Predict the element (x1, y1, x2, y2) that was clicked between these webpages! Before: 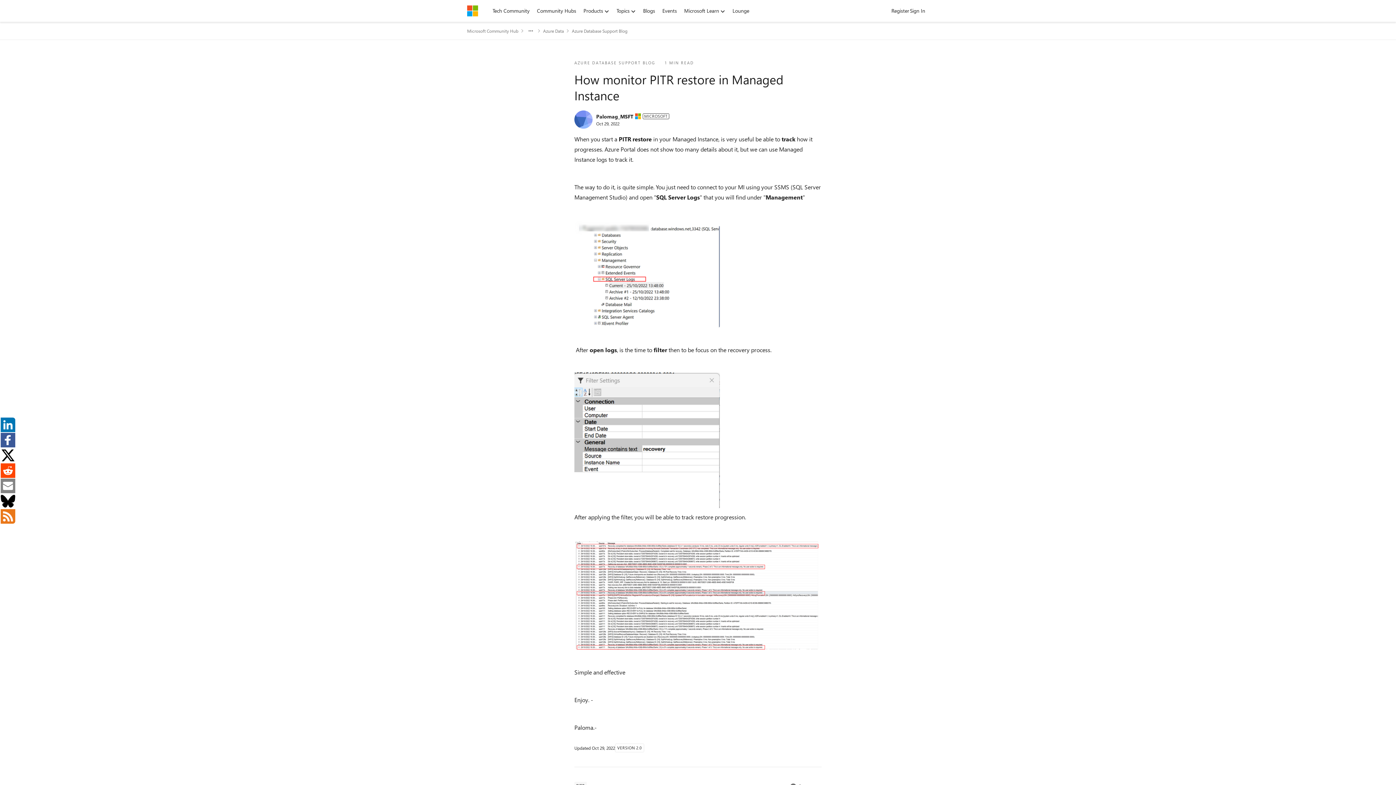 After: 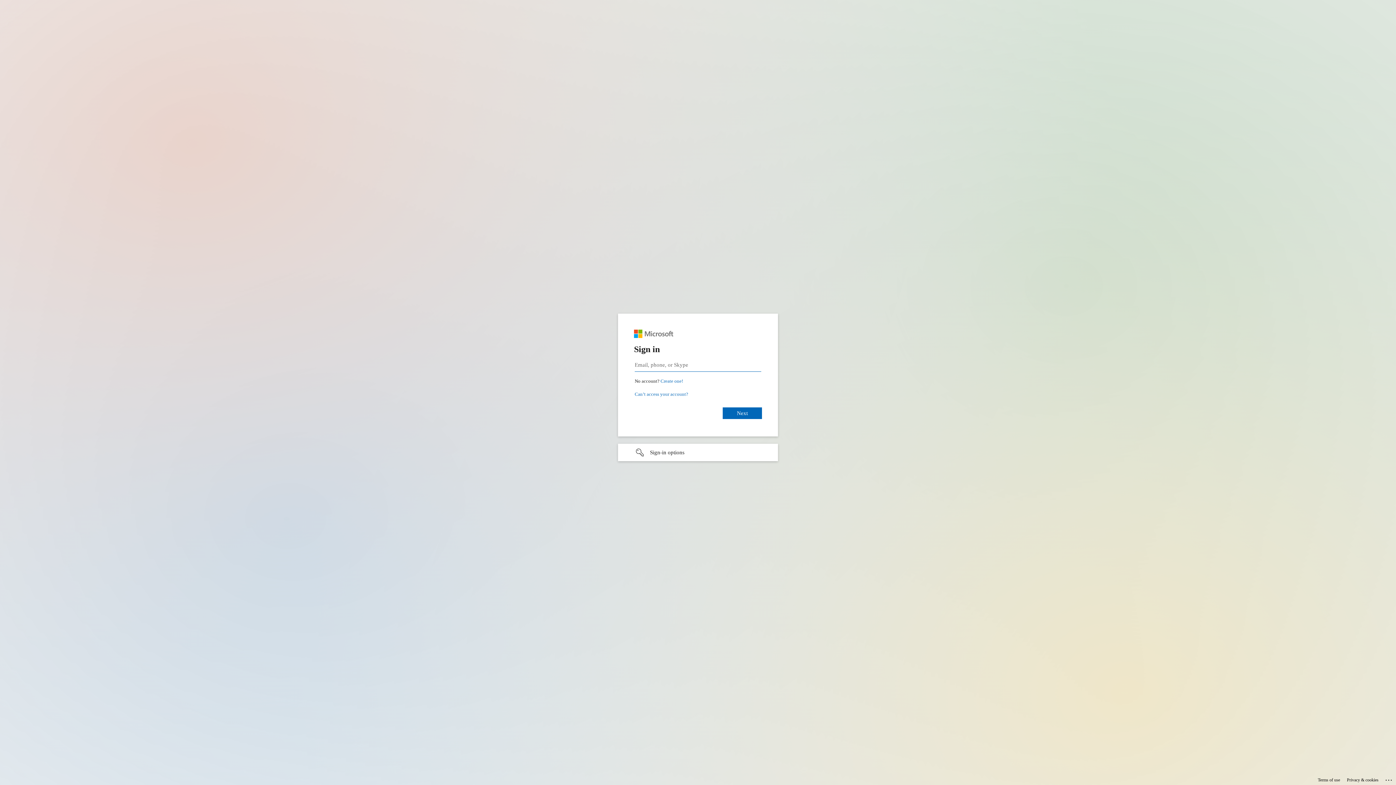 Action: label: Sign In bbox: (906, 5, 929, 16)